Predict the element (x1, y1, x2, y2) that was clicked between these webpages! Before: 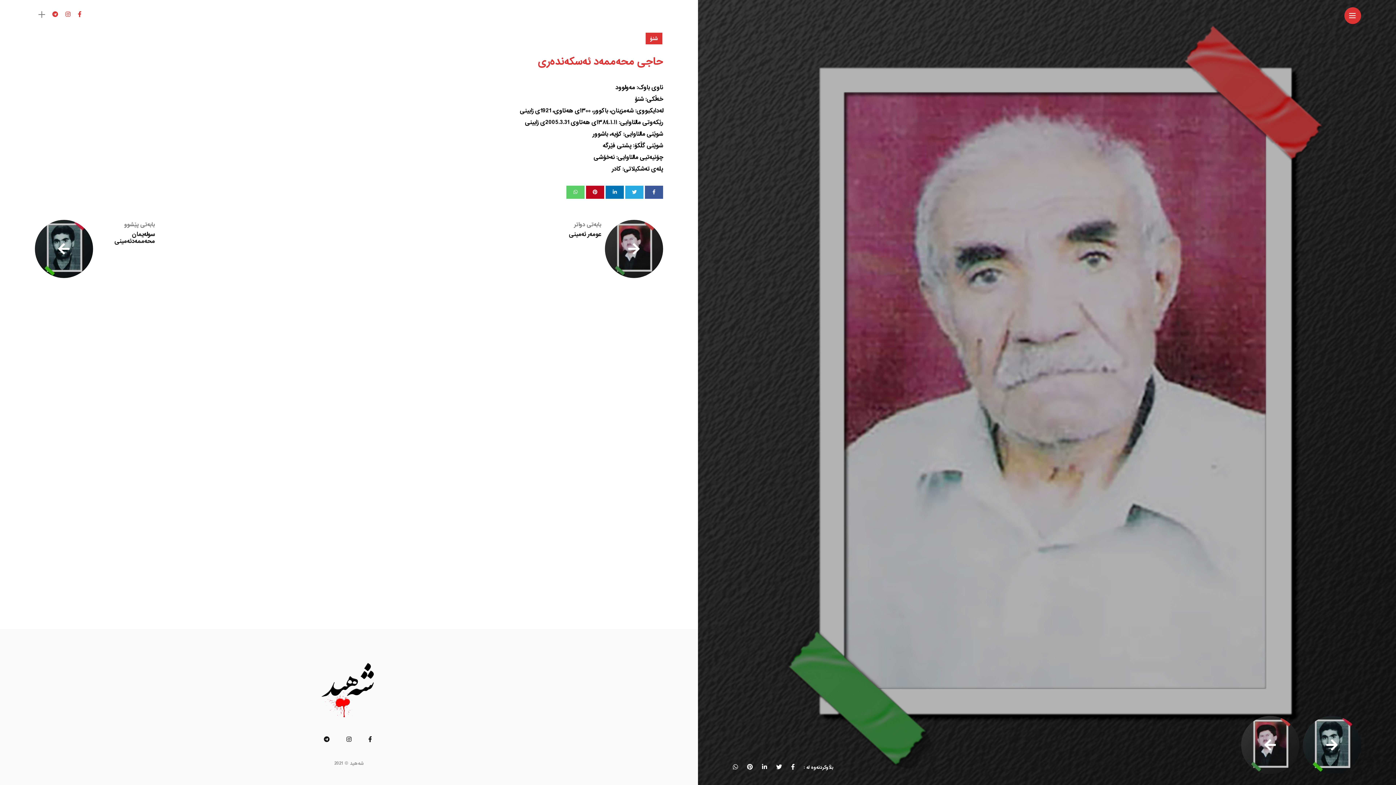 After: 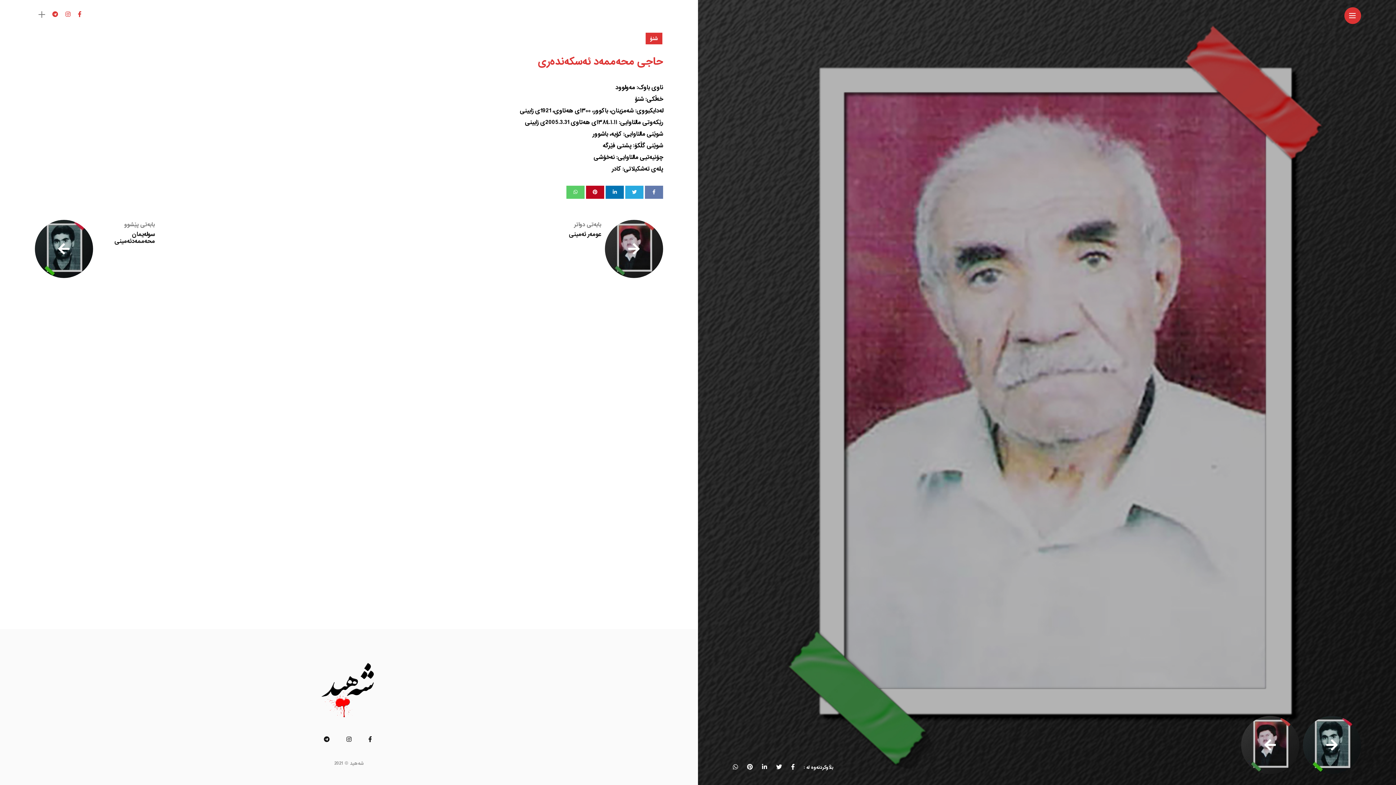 Action: bbox: (645, 185, 663, 198)